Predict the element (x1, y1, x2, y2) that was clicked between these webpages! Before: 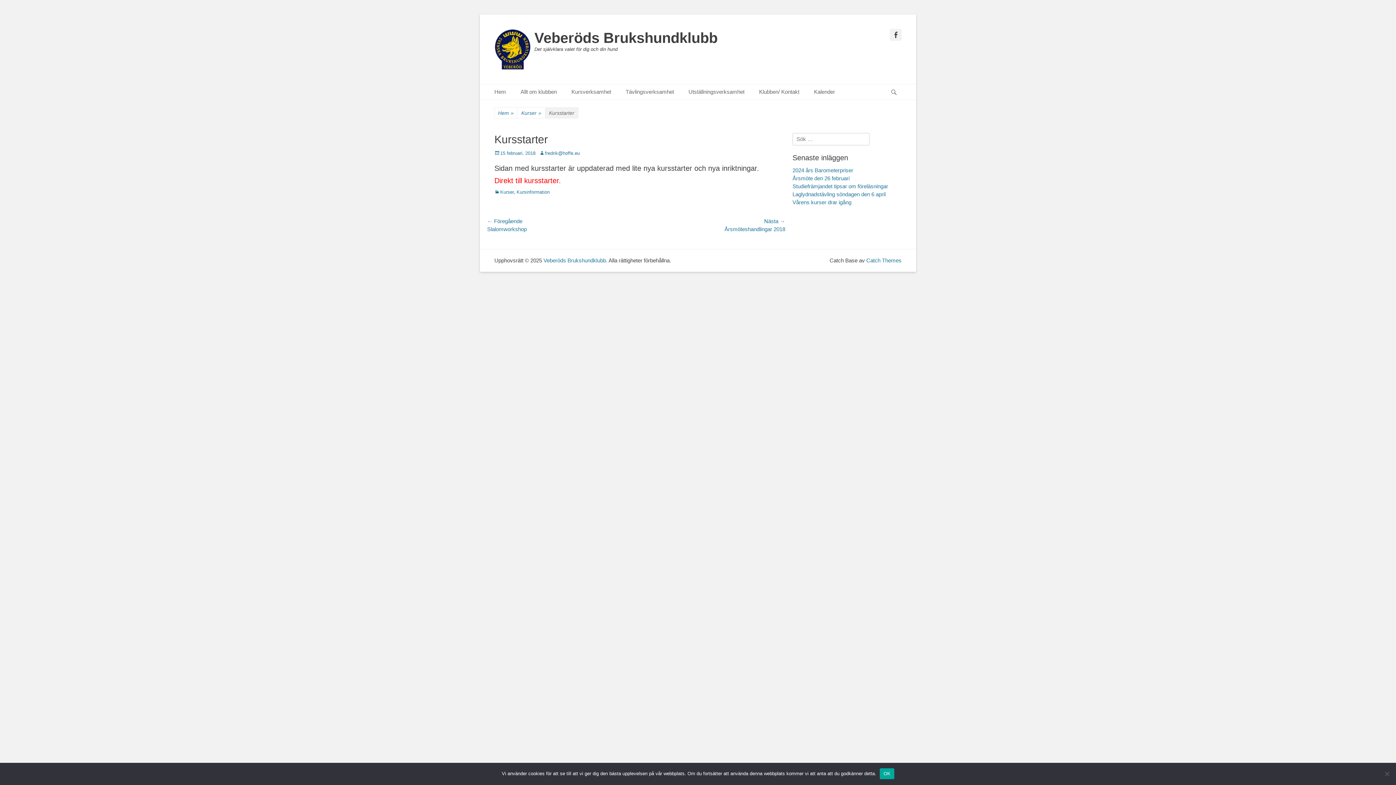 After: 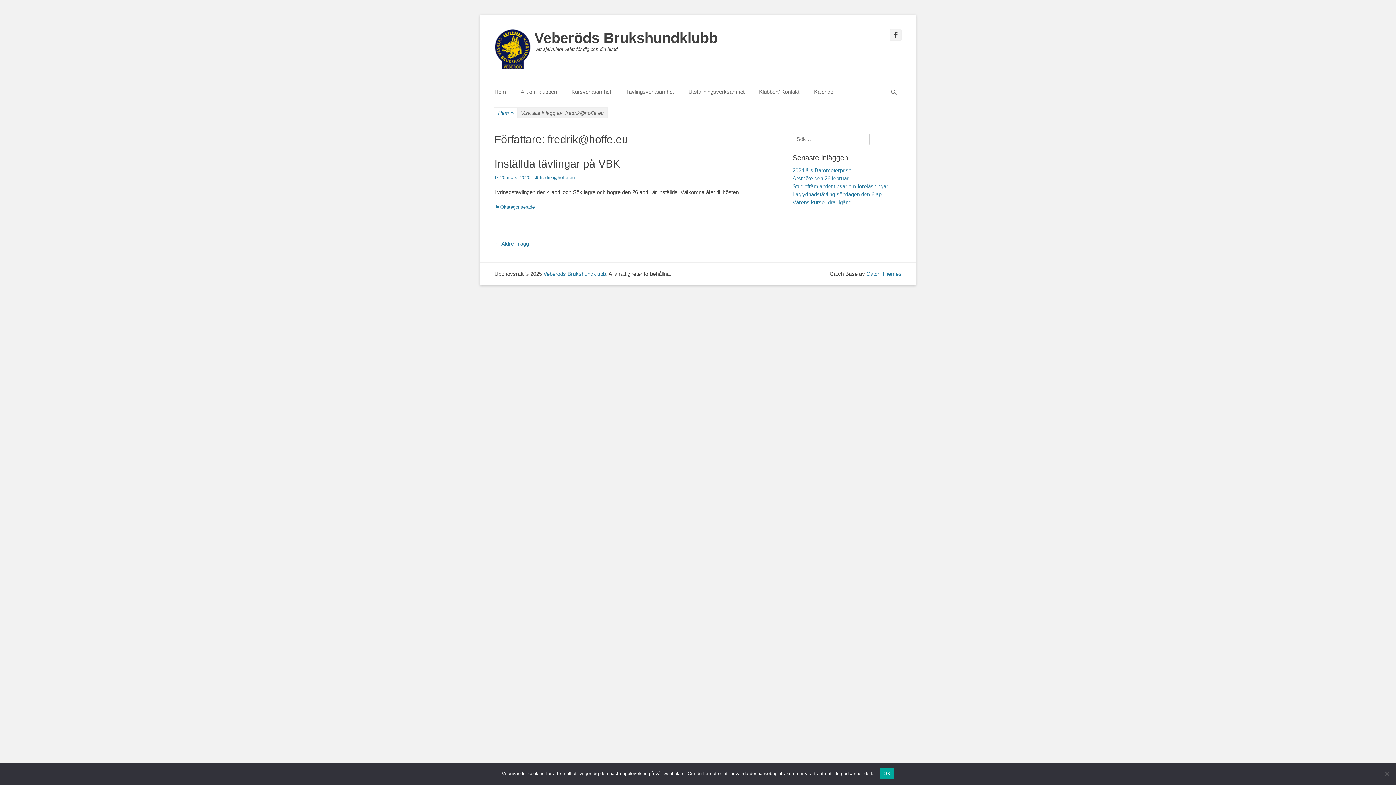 Action: label: fredrik@hoffe.eu bbox: (539, 150, 580, 156)